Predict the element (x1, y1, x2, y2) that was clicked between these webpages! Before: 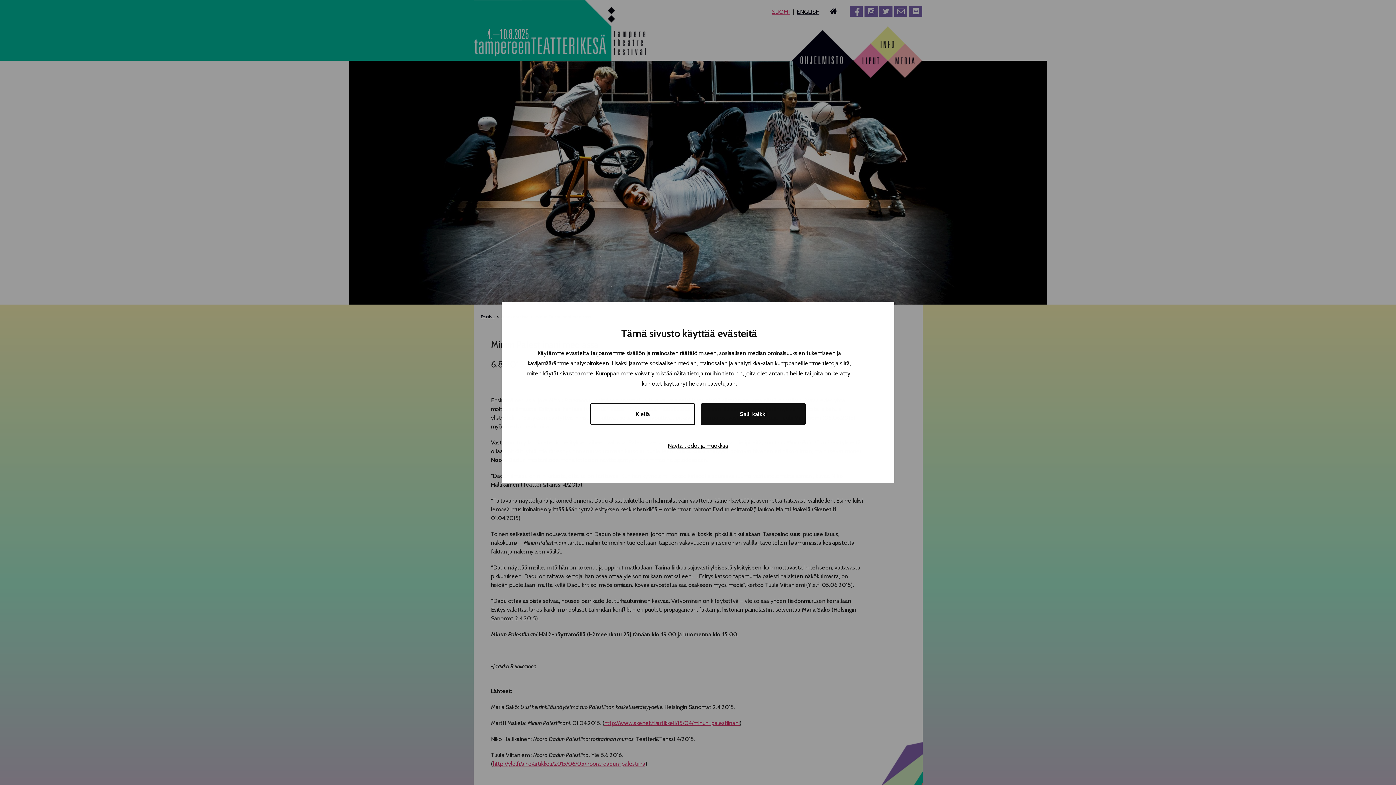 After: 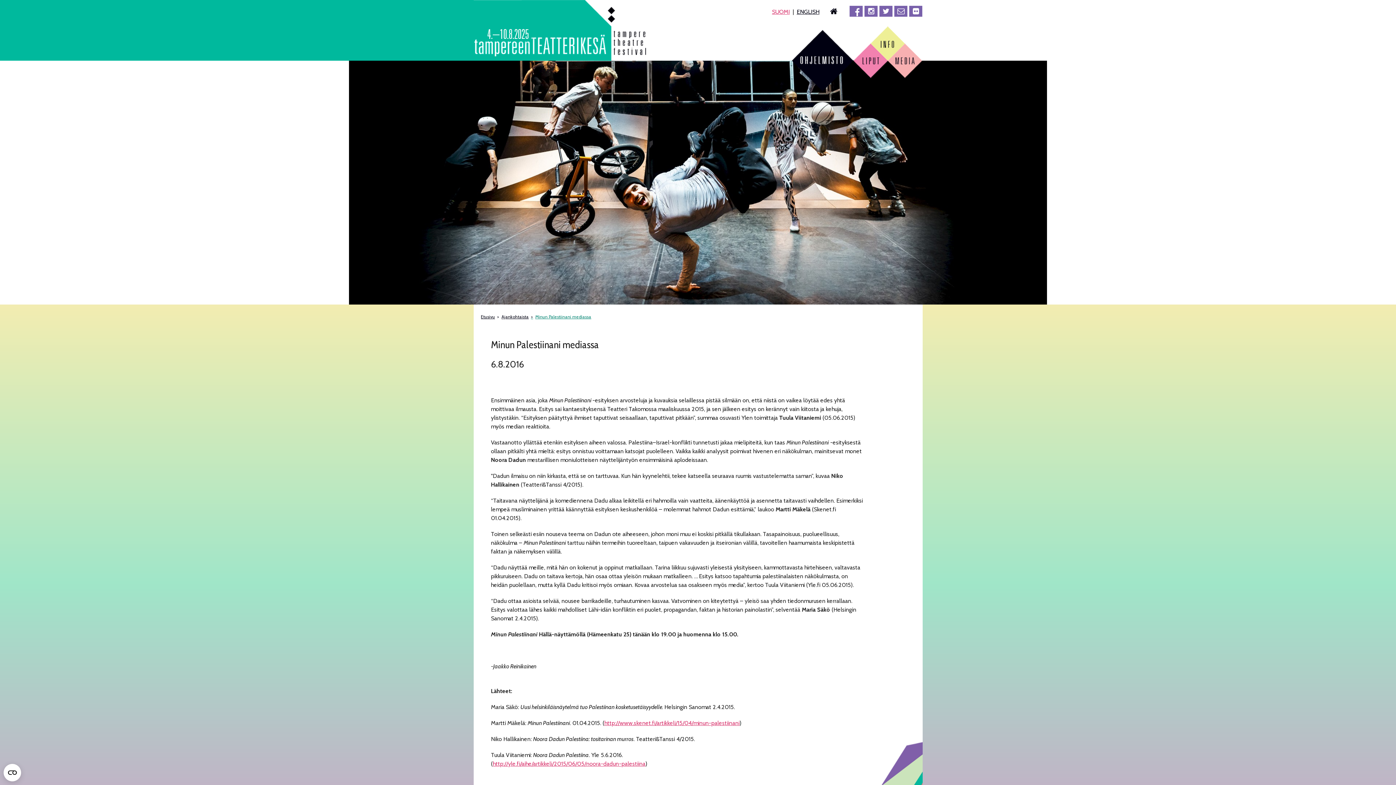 Action: bbox: (701, 403, 805, 425) label: Salli kaikki